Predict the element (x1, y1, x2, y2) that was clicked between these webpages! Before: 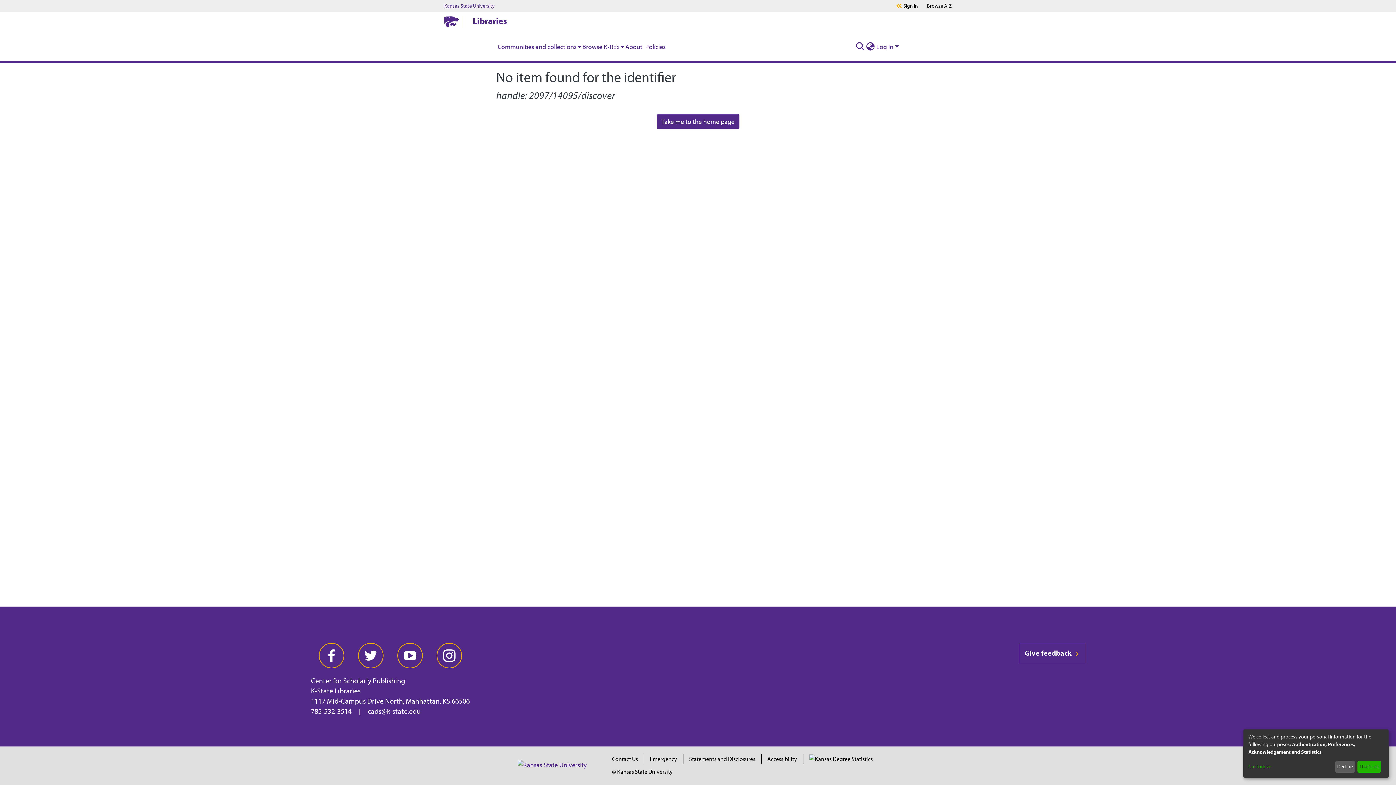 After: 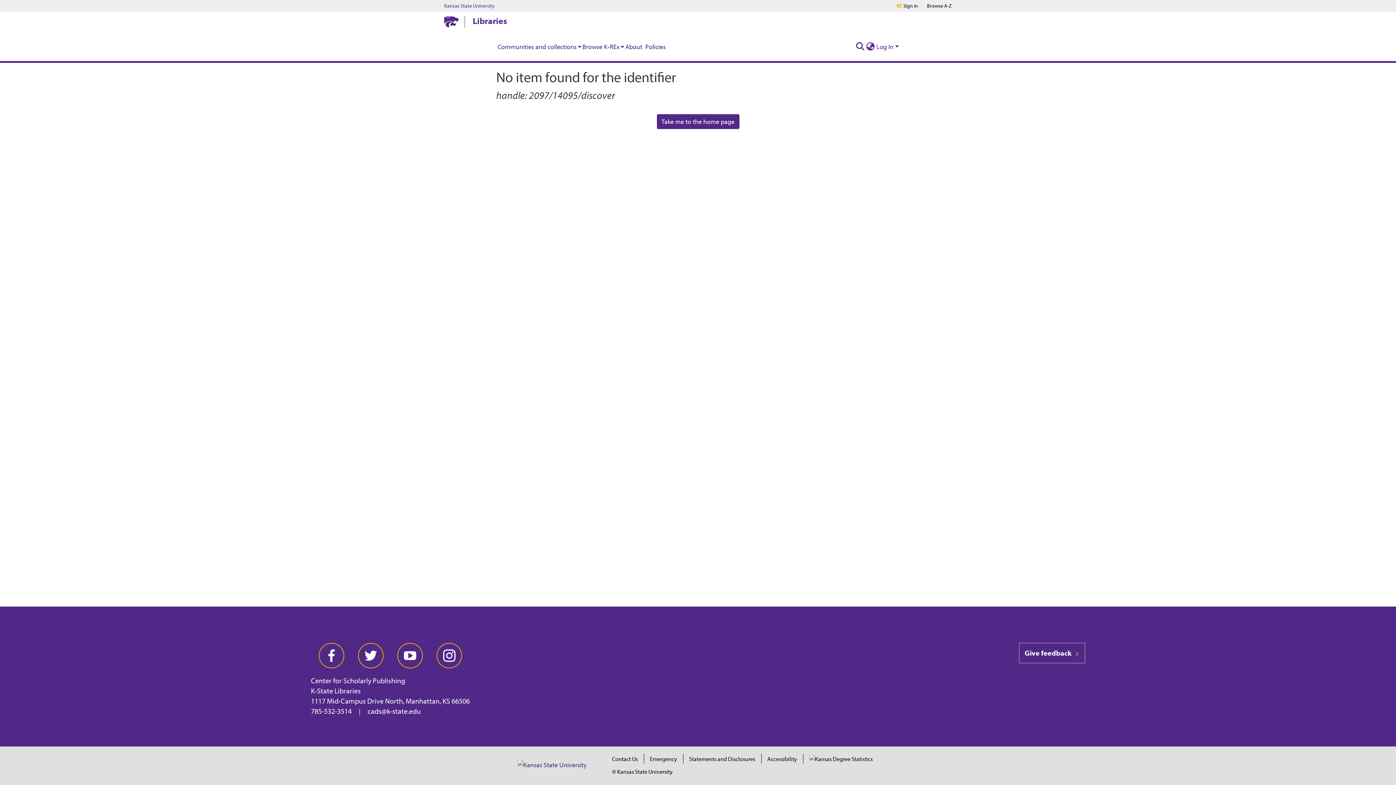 Action: bbox: (1335, 761, 1355, 773) label: Decline